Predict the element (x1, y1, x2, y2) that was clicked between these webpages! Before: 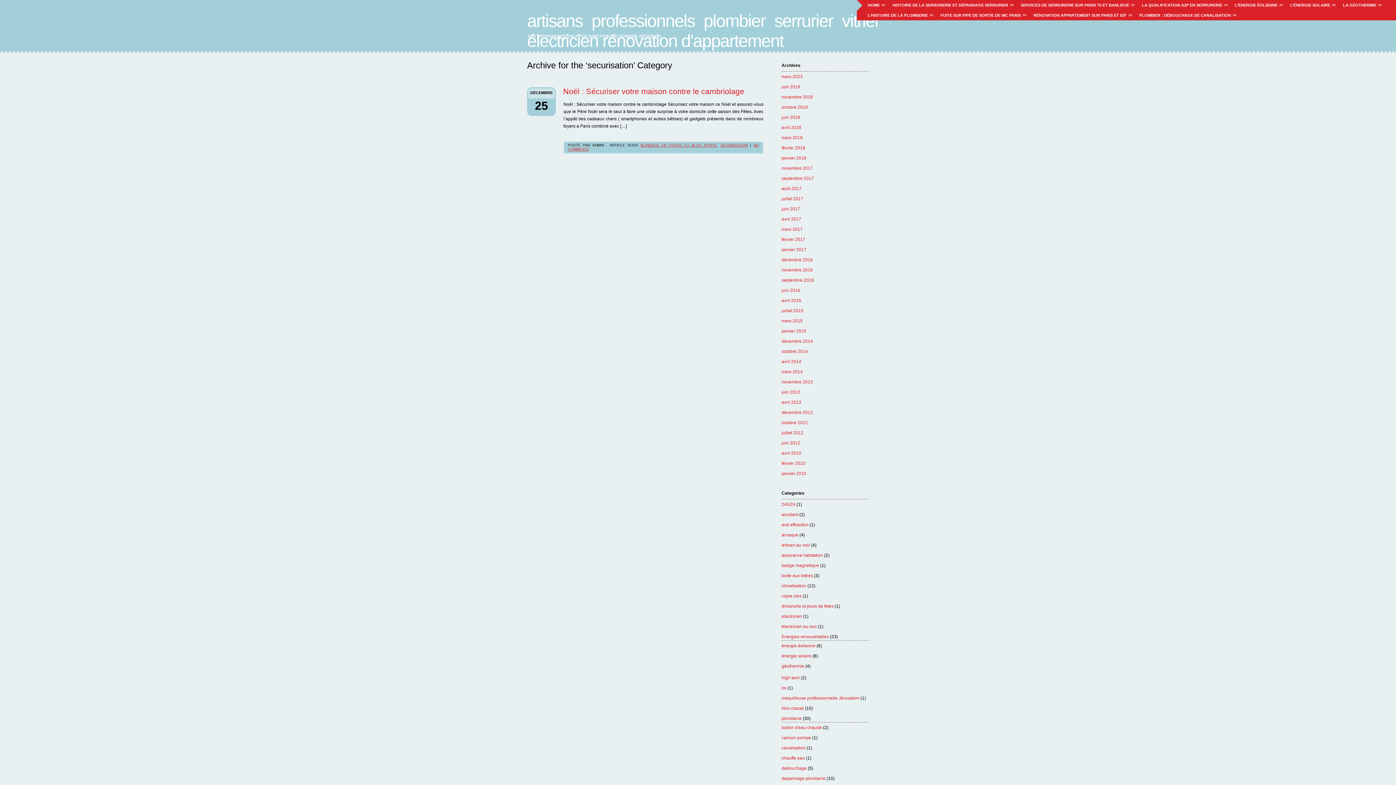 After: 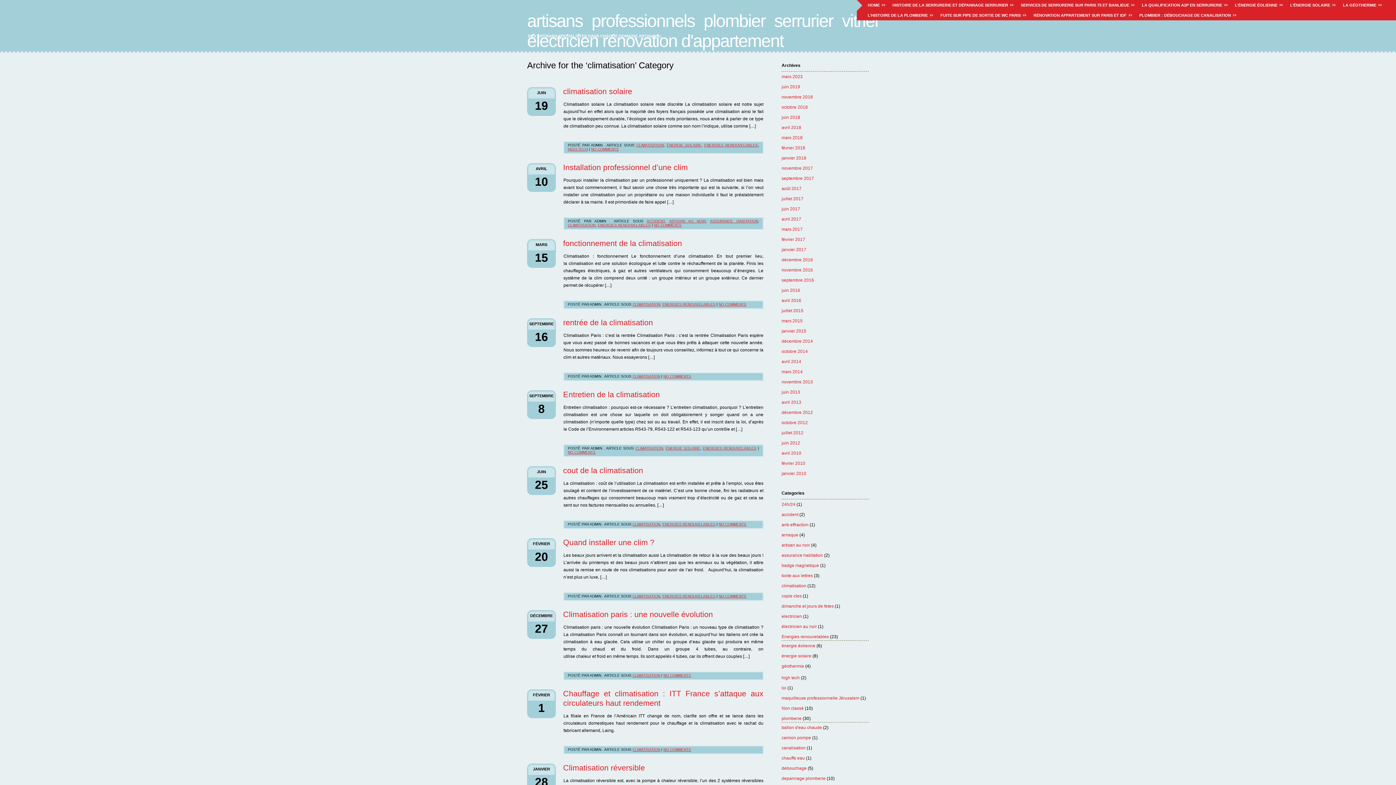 Action: bbox: (781, 583, 806, 588) label: climatisation